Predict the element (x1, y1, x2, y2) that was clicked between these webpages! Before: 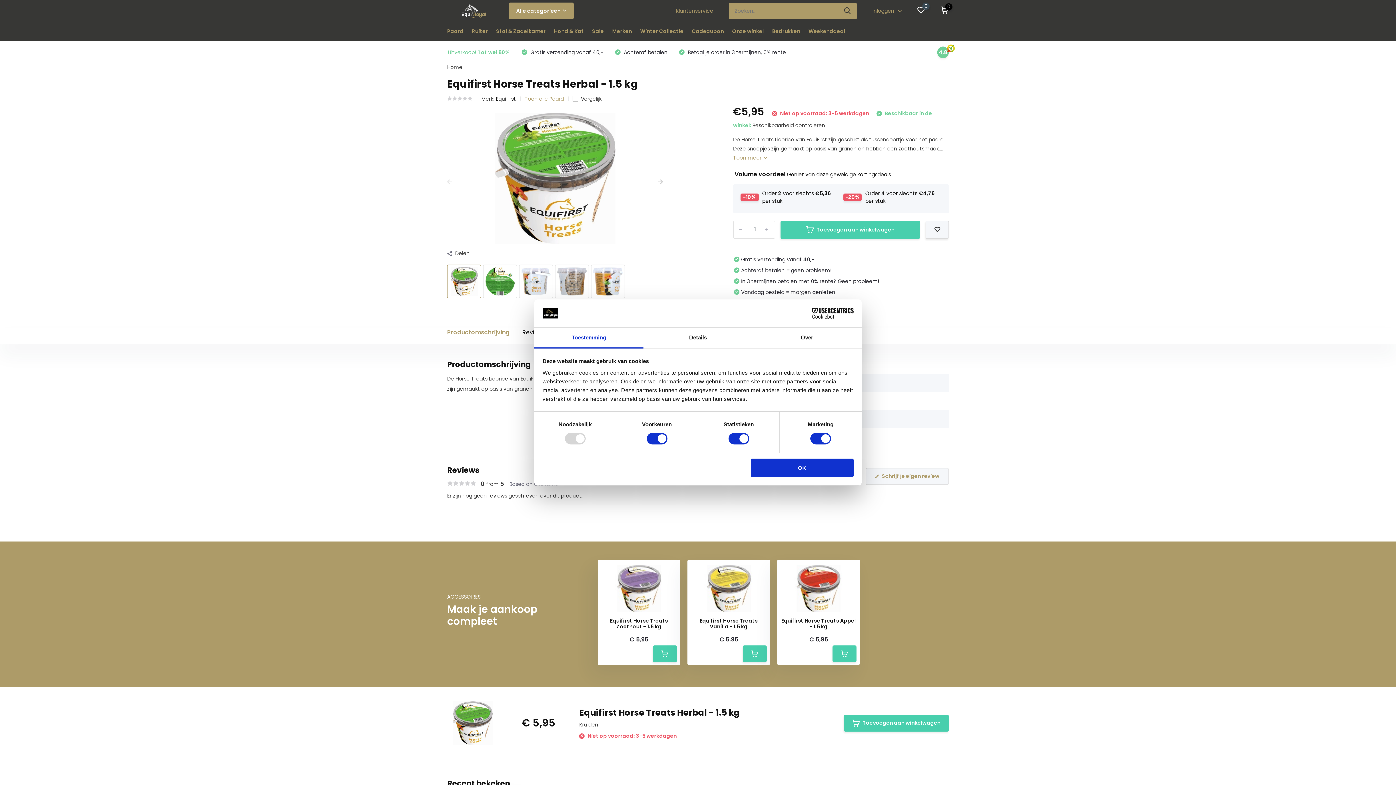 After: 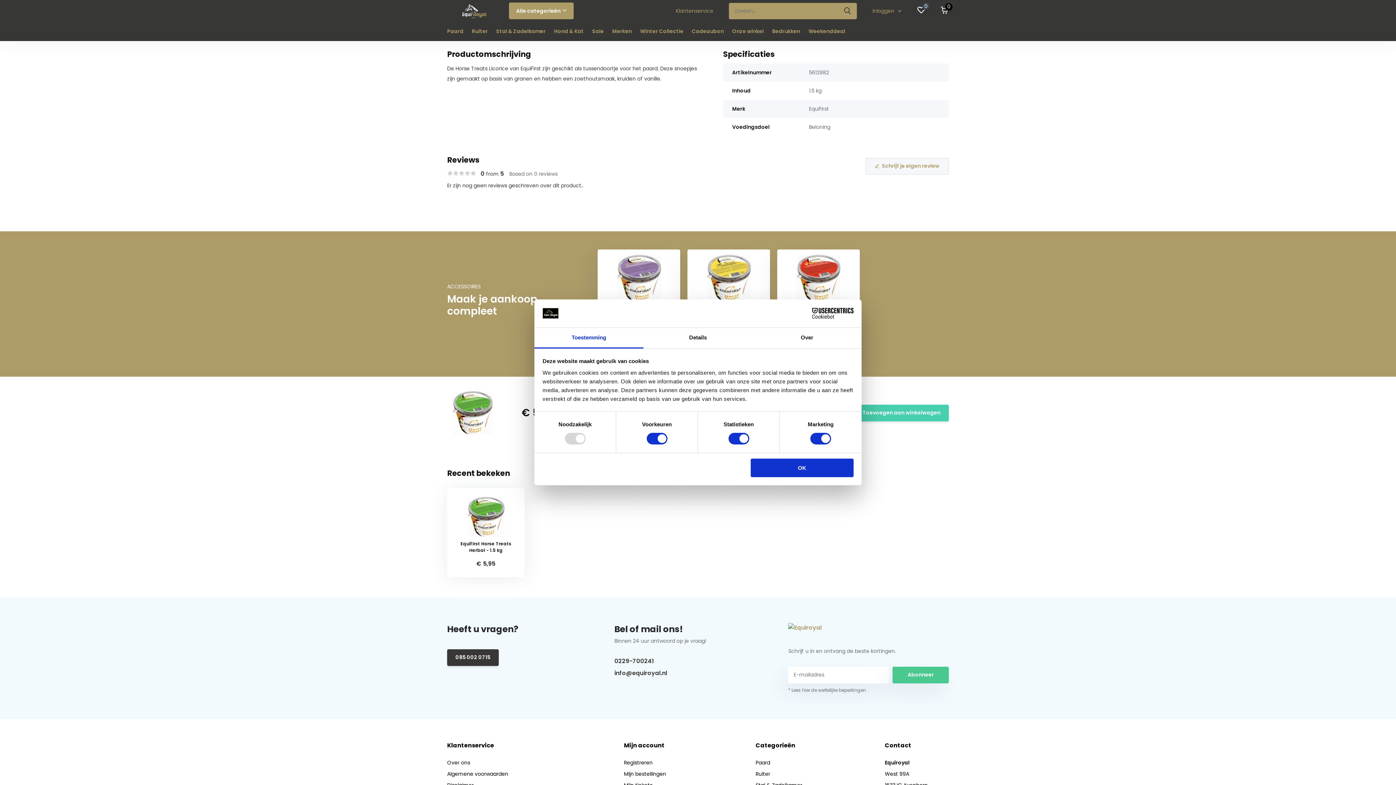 Action: bbox: (447, 328, 509, 336) label: Productomschrijving